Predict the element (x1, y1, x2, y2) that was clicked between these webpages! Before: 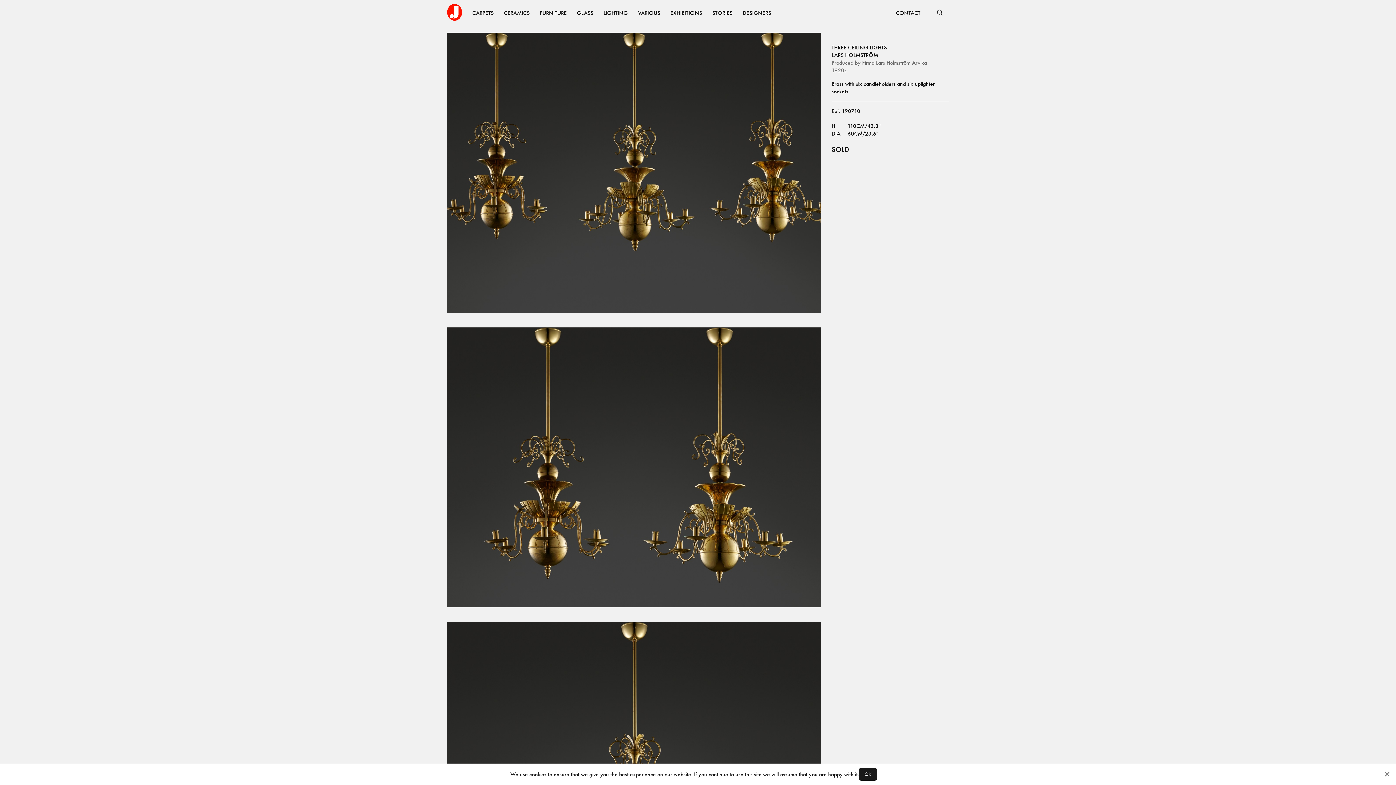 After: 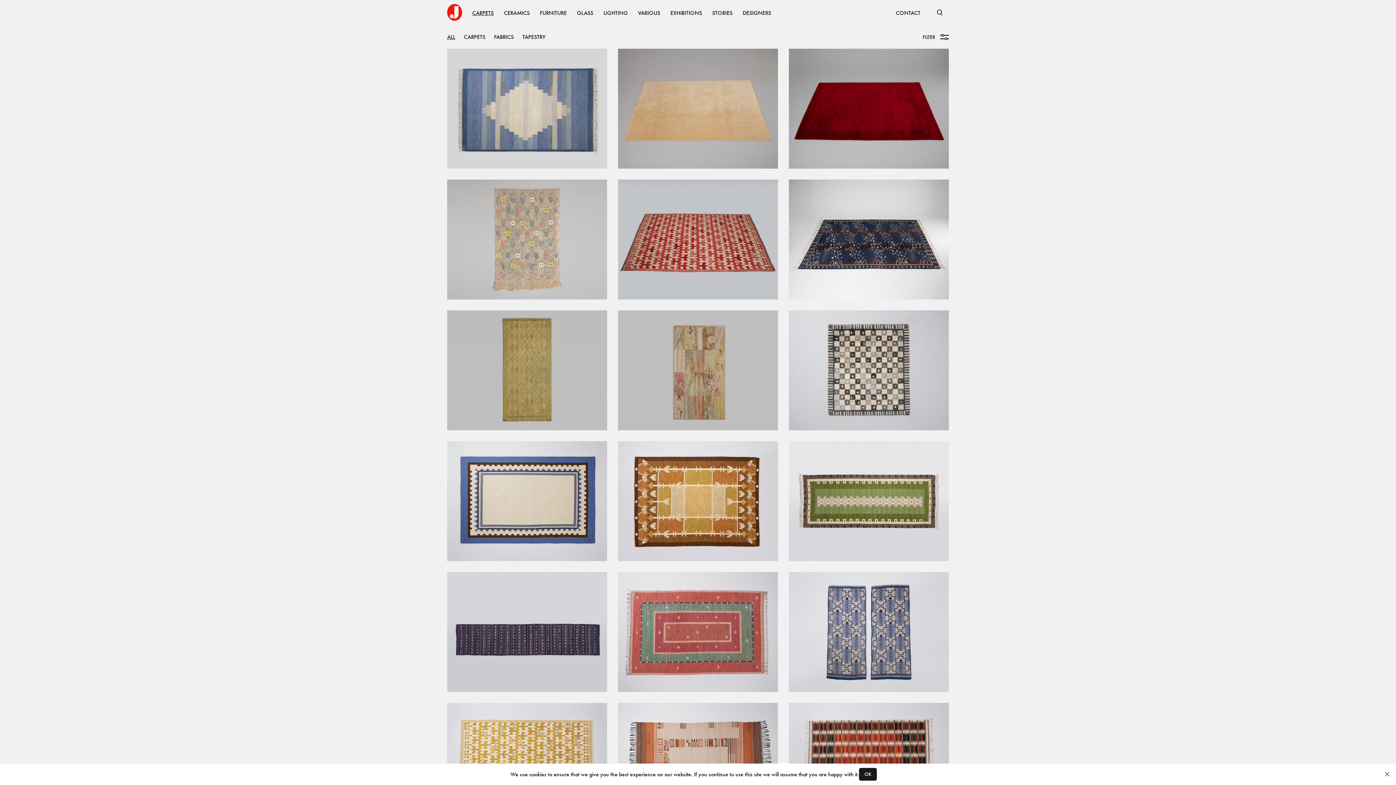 Action: bbox: (467, 3, 498, 21) label: CARPETS